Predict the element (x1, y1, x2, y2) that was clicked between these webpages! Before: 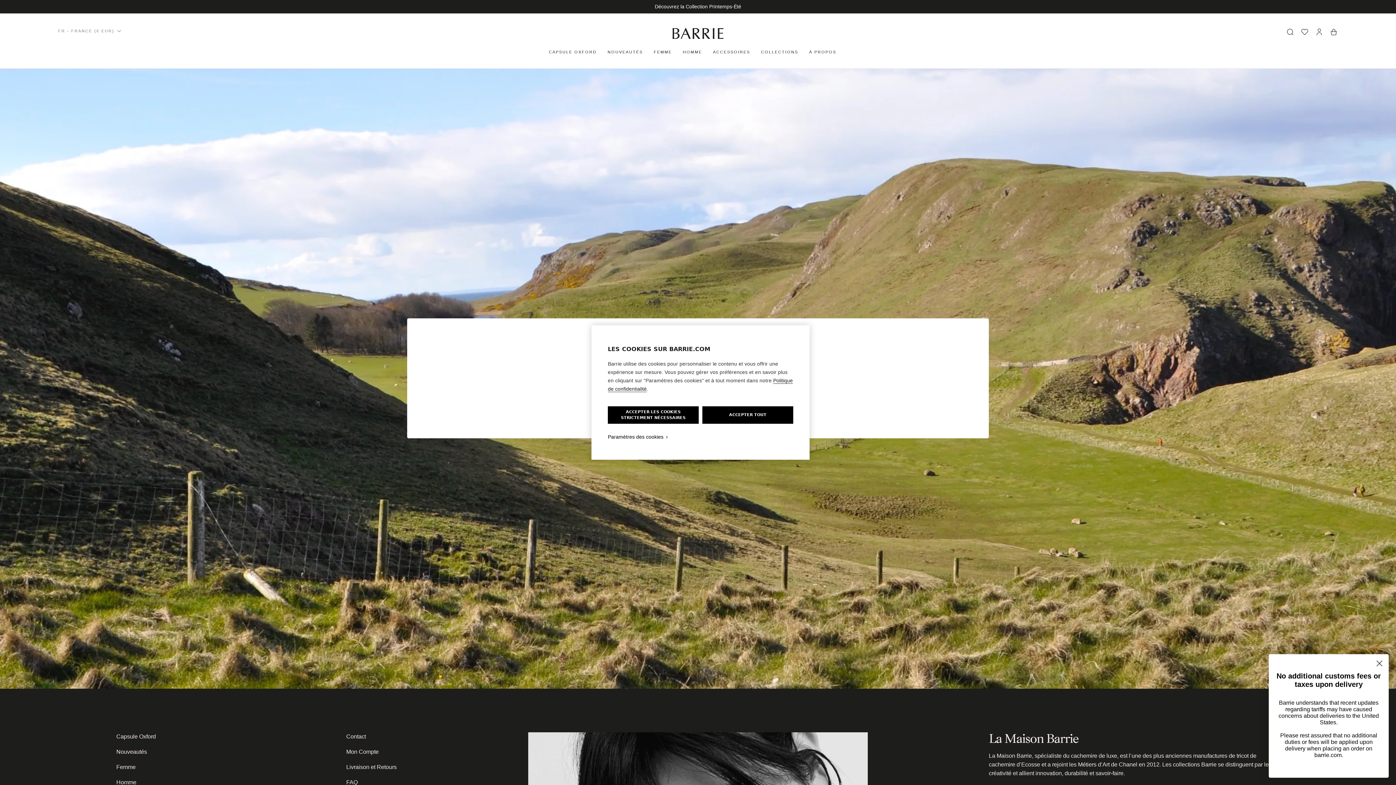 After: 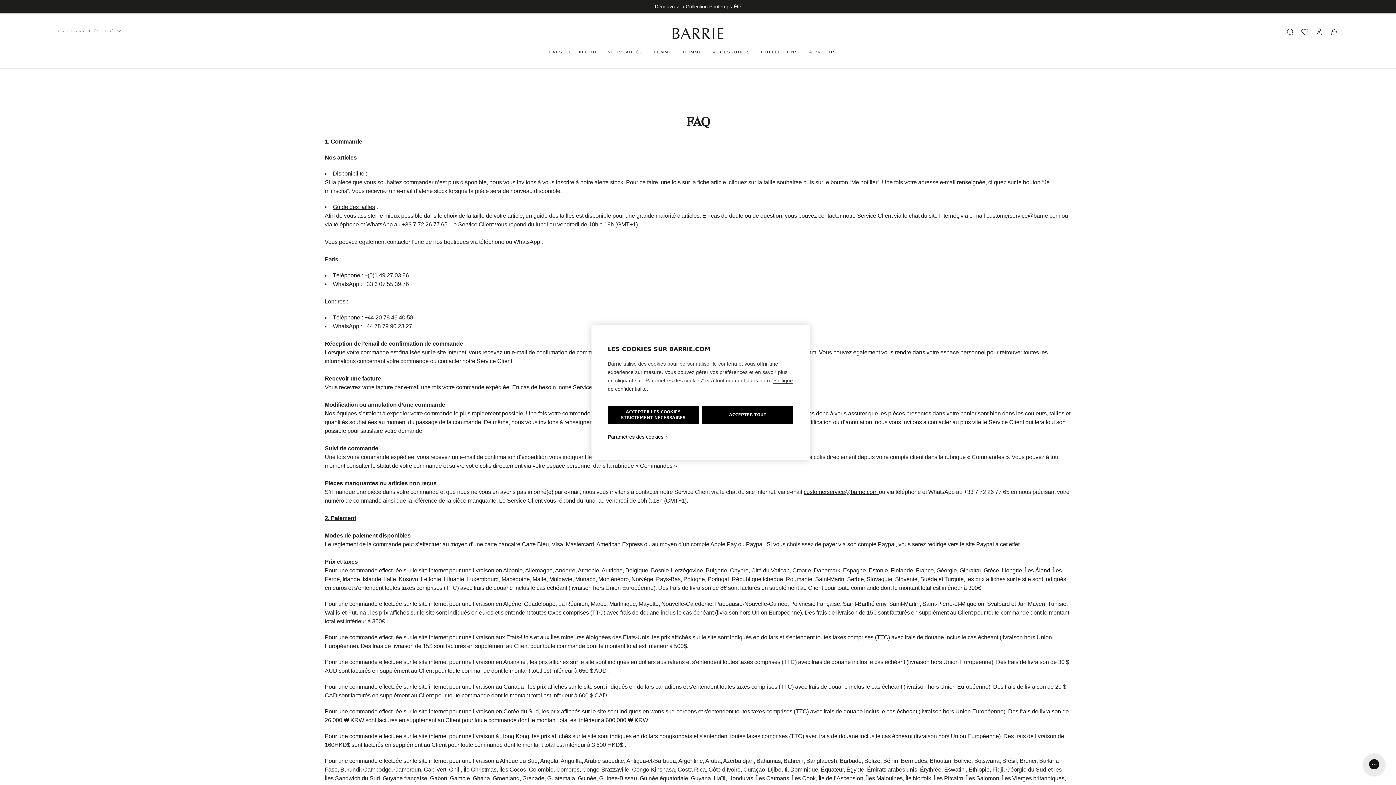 Action: label: FAQ bbox: (346, 778, 407, 787)